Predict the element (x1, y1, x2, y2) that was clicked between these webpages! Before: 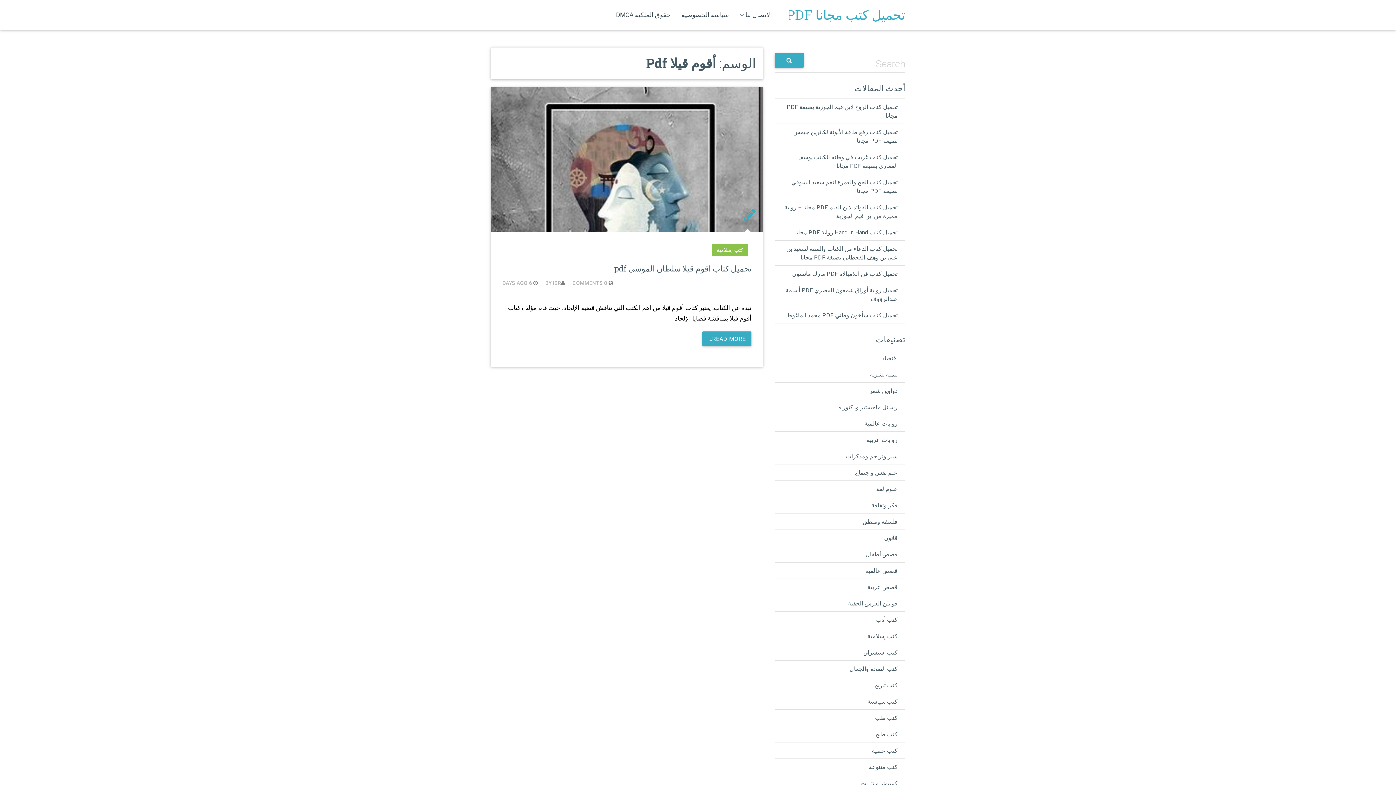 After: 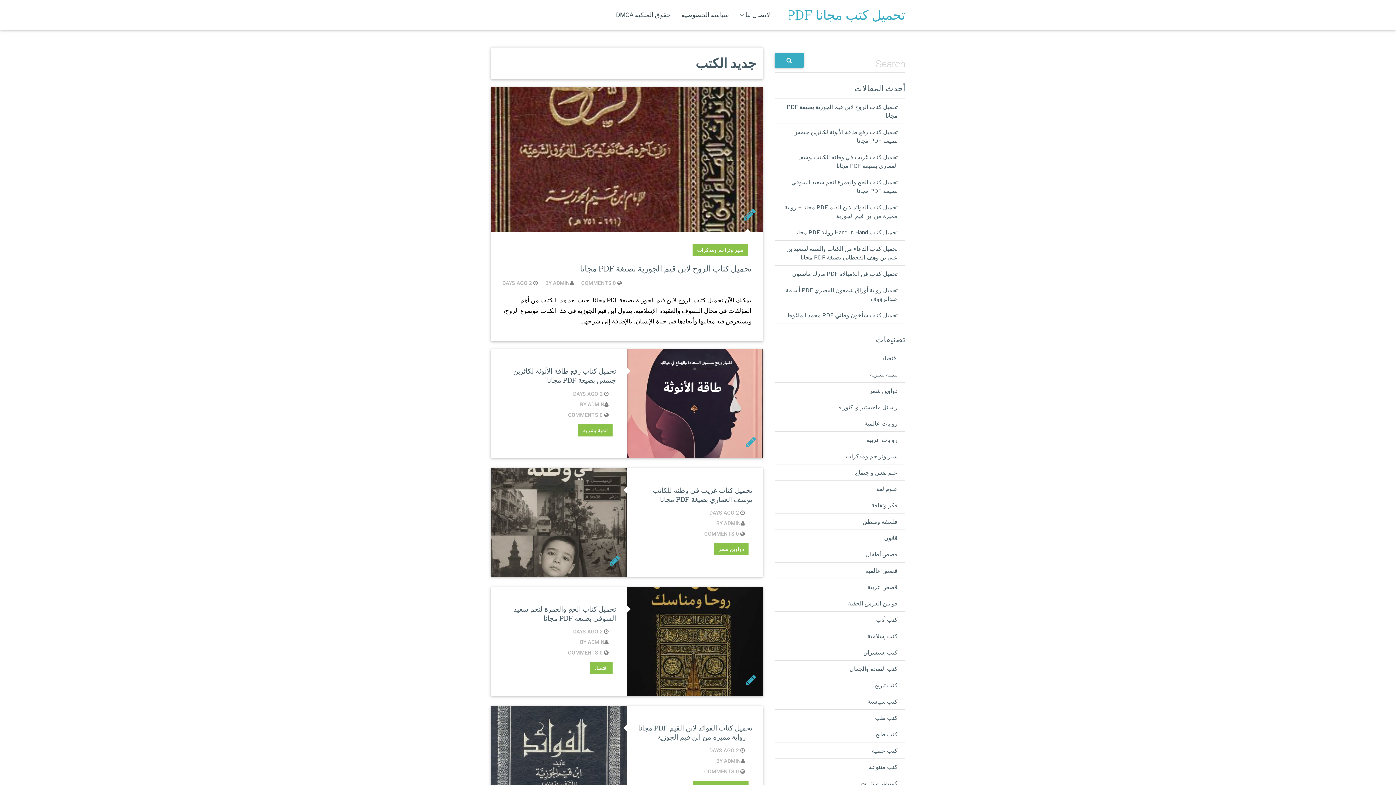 Action: label: تحميل كتب مجانا PDF bbox: (786, 5, 905, 24)